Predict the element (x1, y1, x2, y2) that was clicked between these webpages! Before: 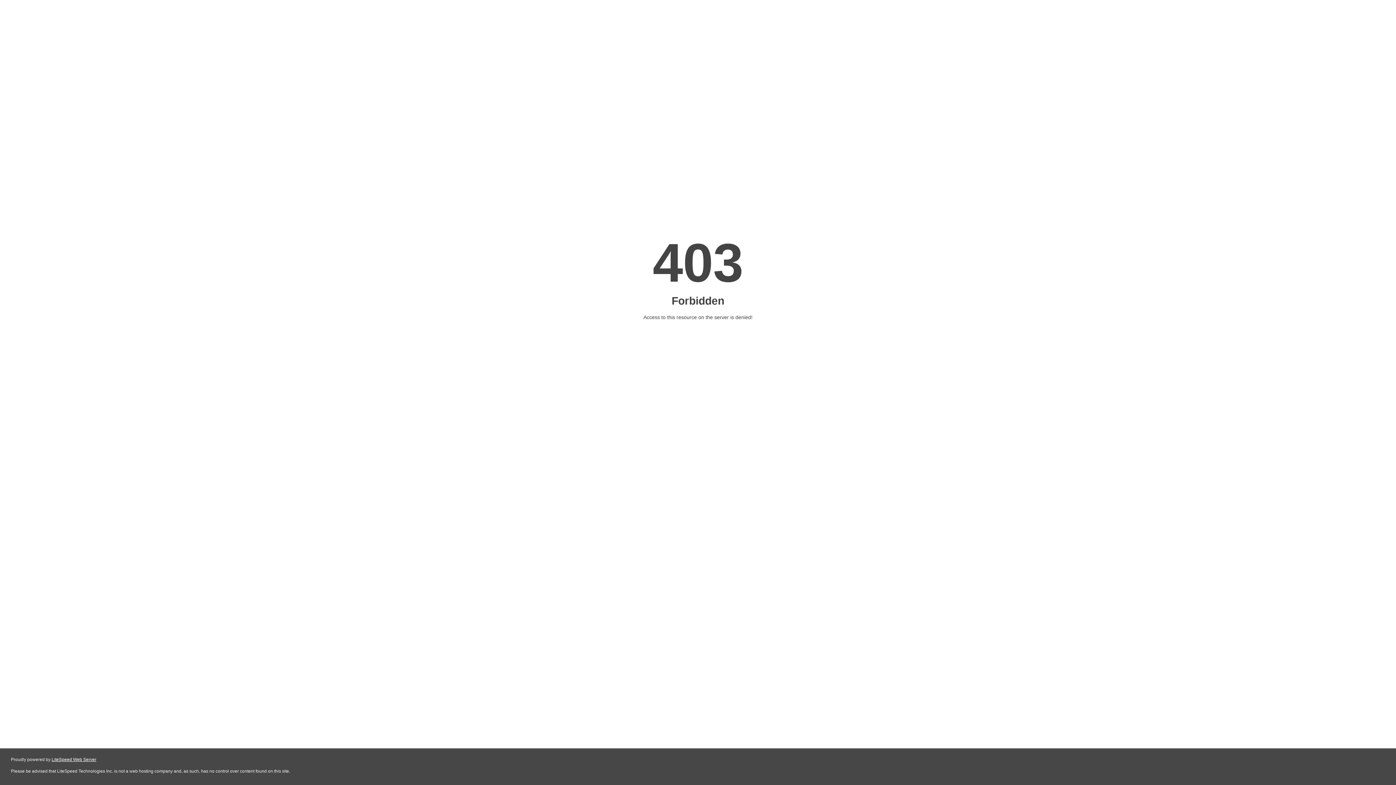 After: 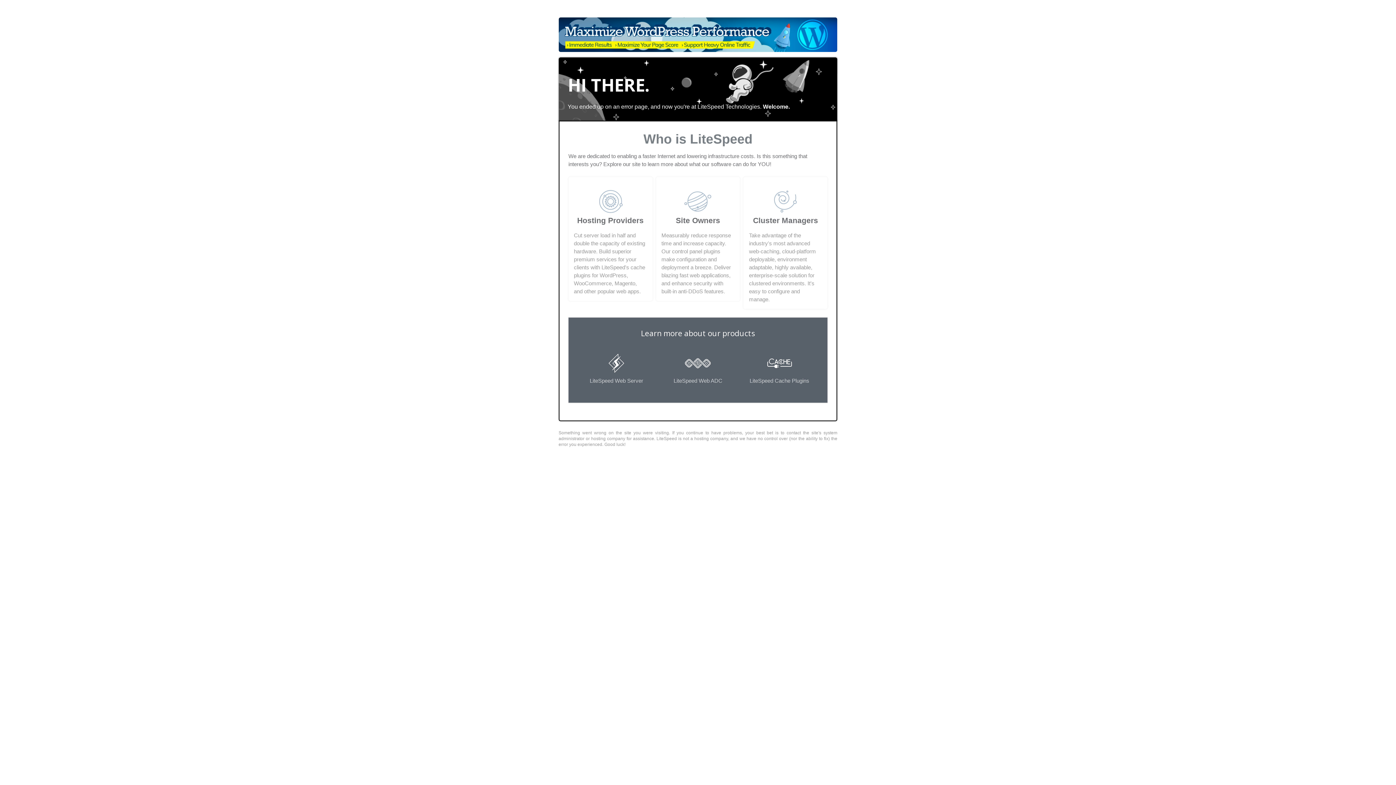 Action: bbox: (51, 757, 96, 762) label: LiteSpeed Web Server